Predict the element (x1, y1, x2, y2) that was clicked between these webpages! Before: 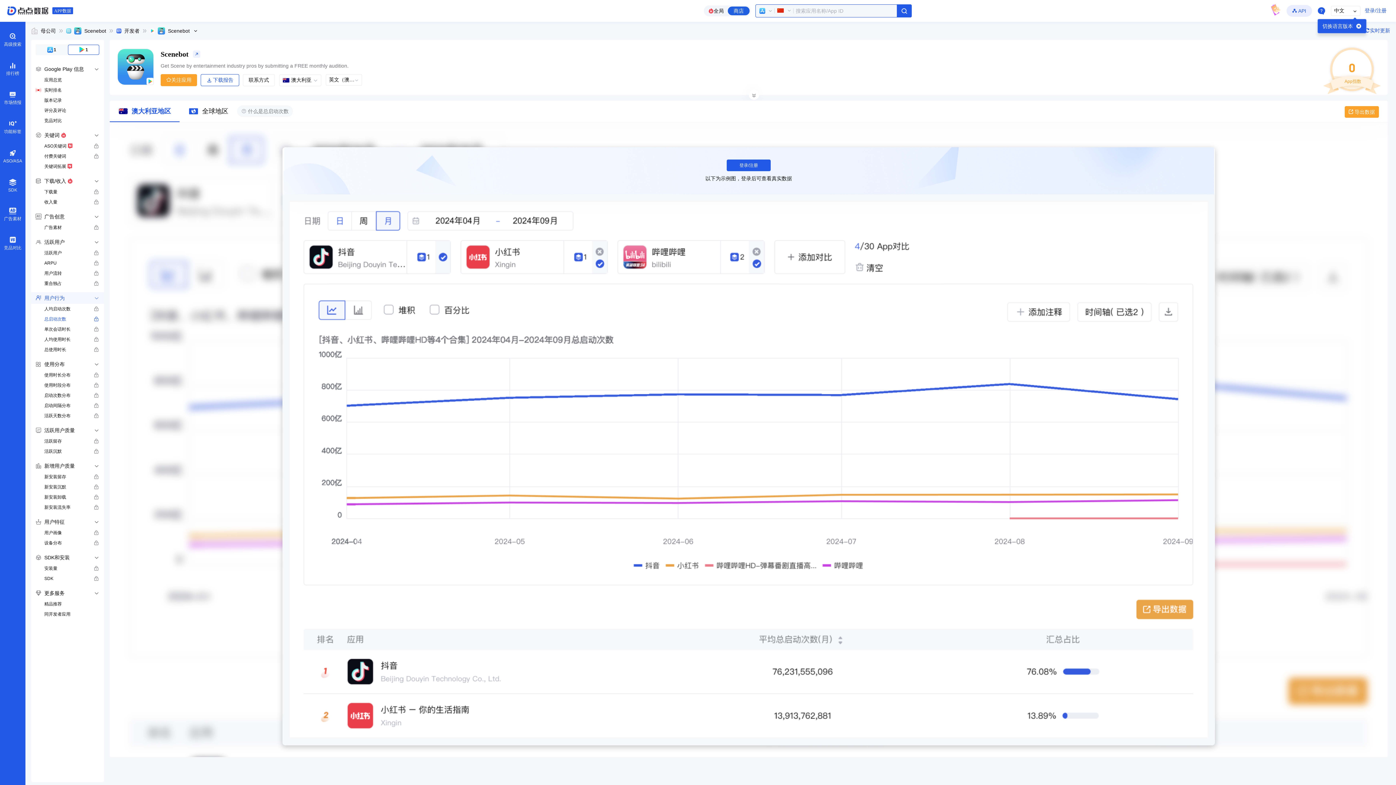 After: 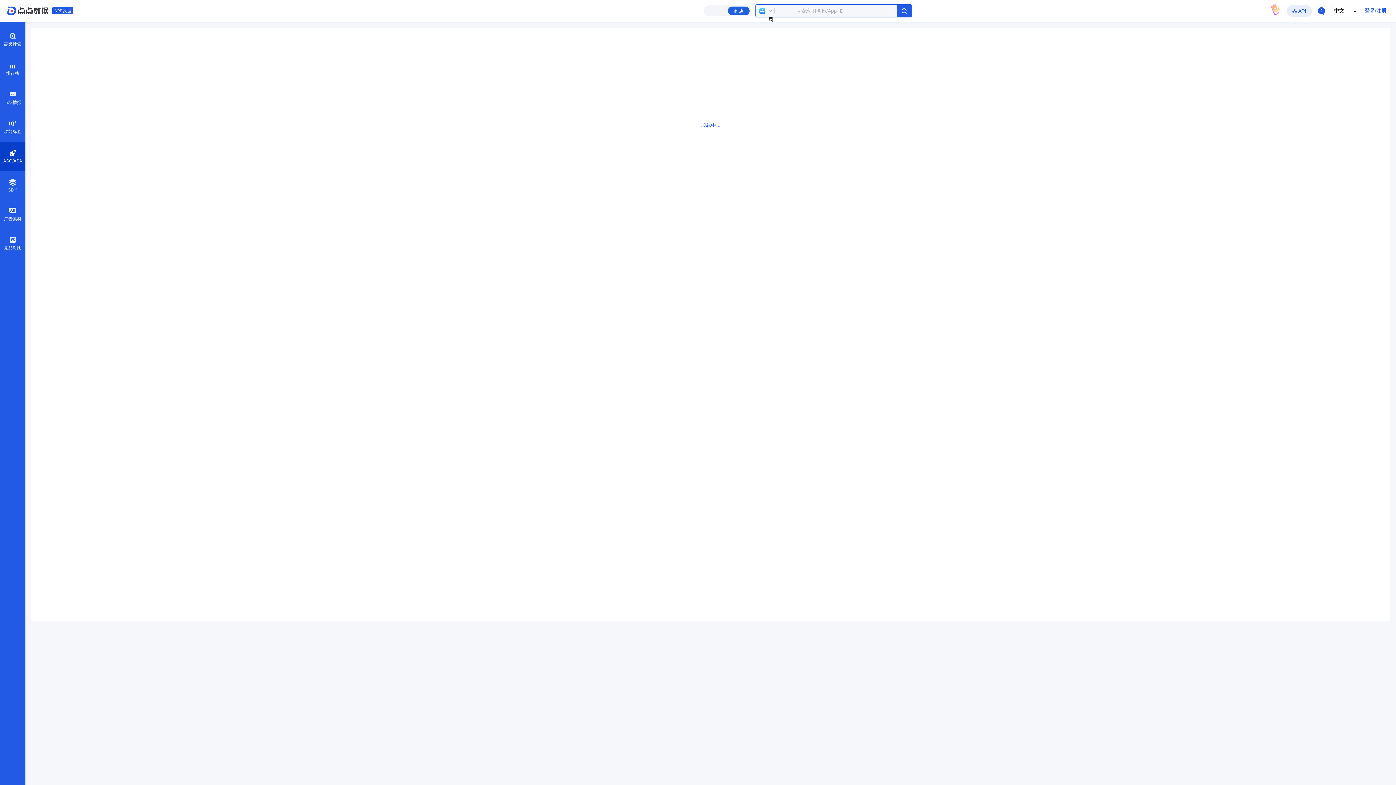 Action: label: ASO/ASA bbox: (0, 141, 25, 170)